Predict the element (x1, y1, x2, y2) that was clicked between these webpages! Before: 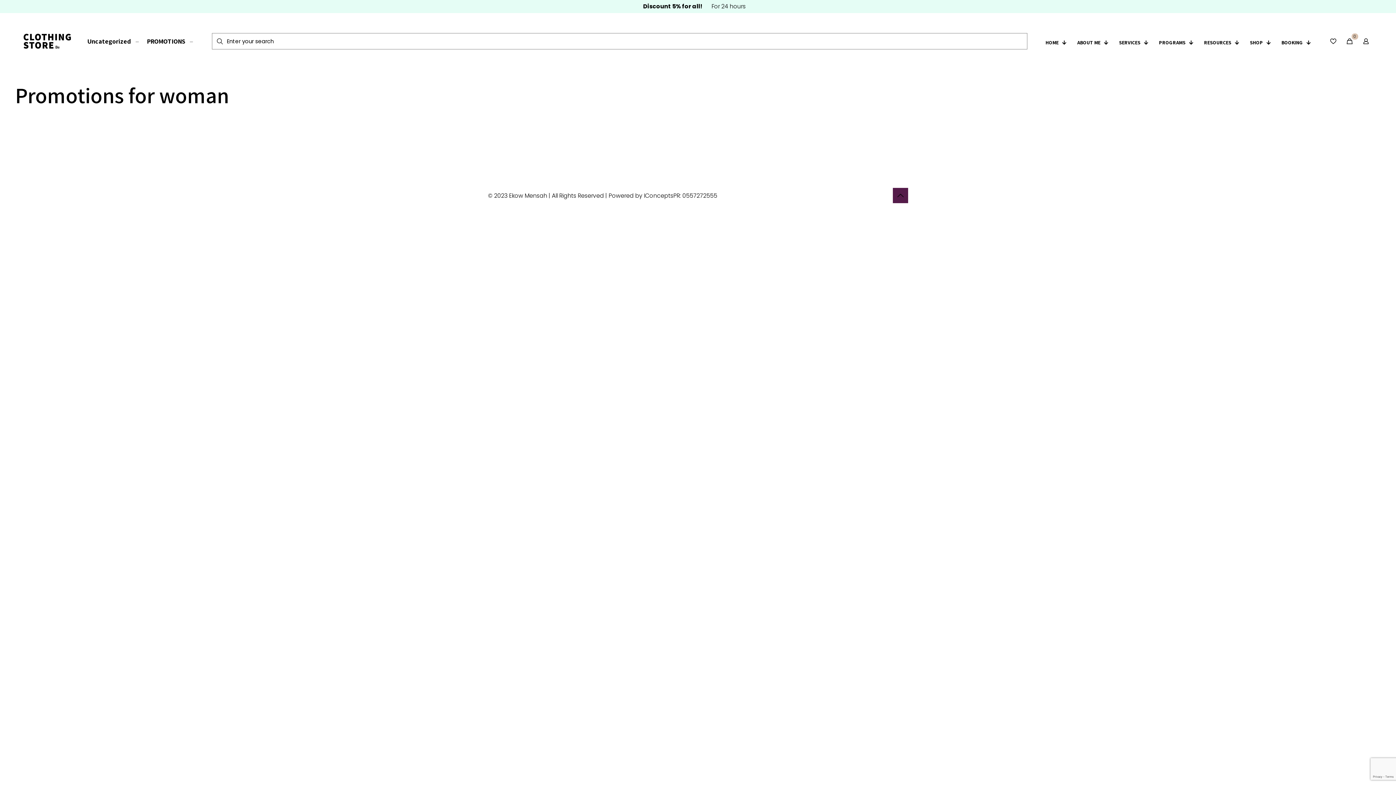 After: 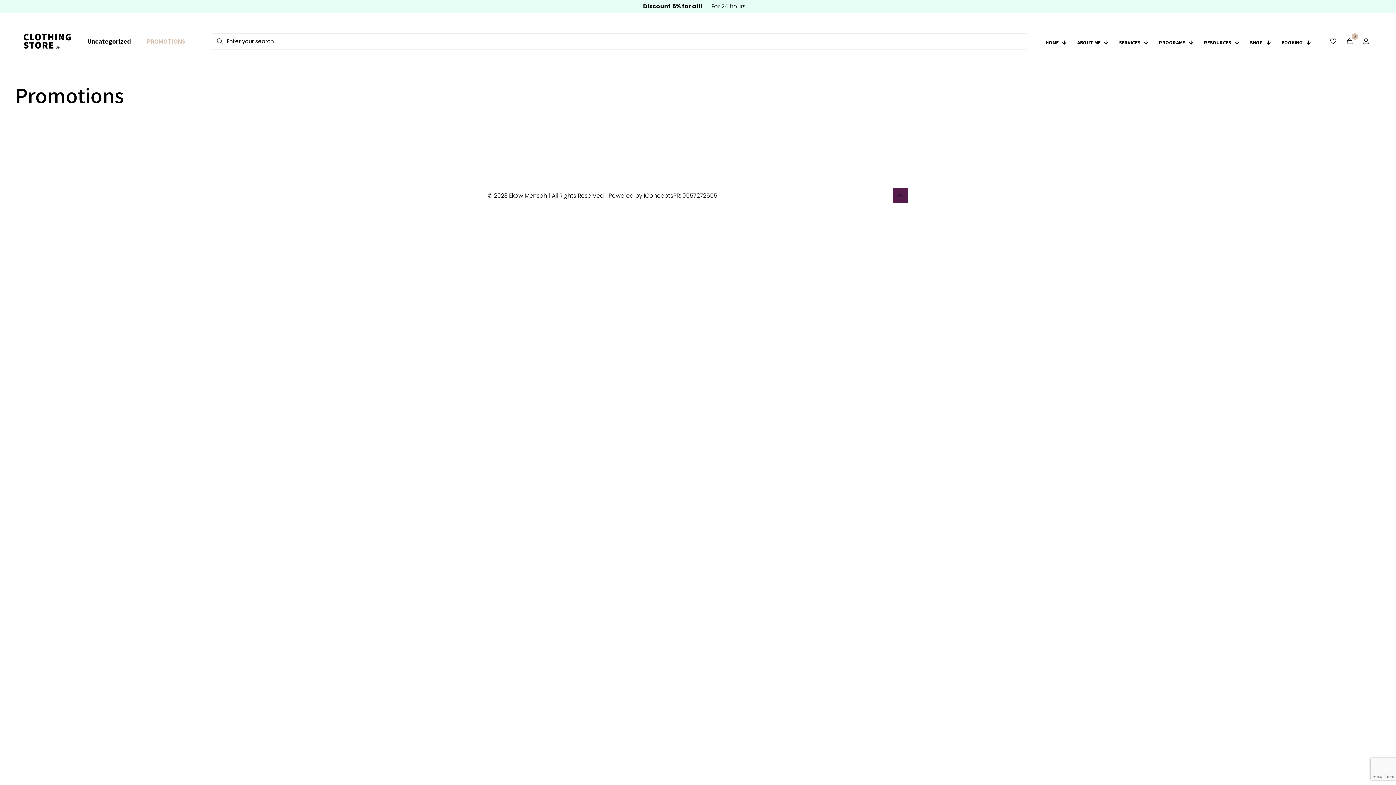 Action: bbox: (146, 33, 193, 49) label: PROMOTIONS